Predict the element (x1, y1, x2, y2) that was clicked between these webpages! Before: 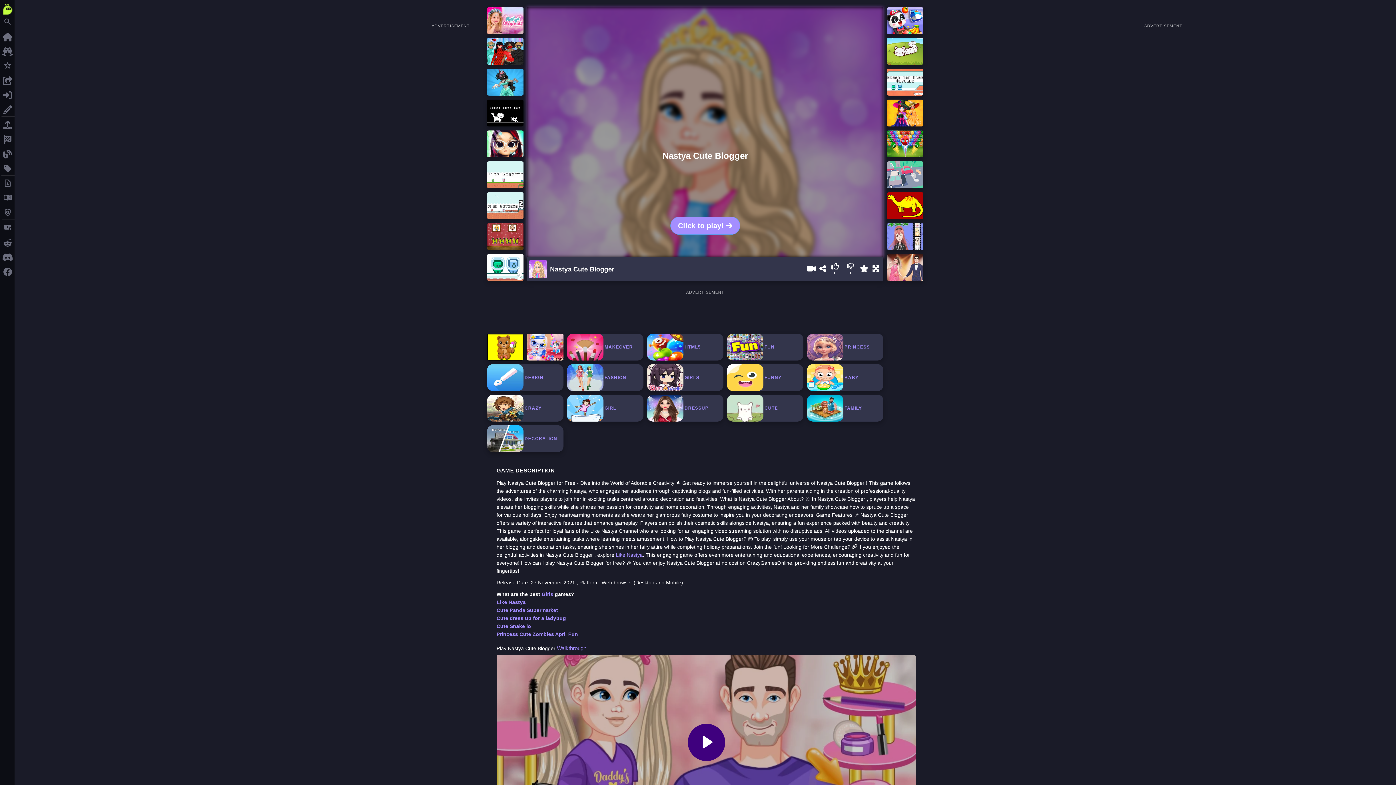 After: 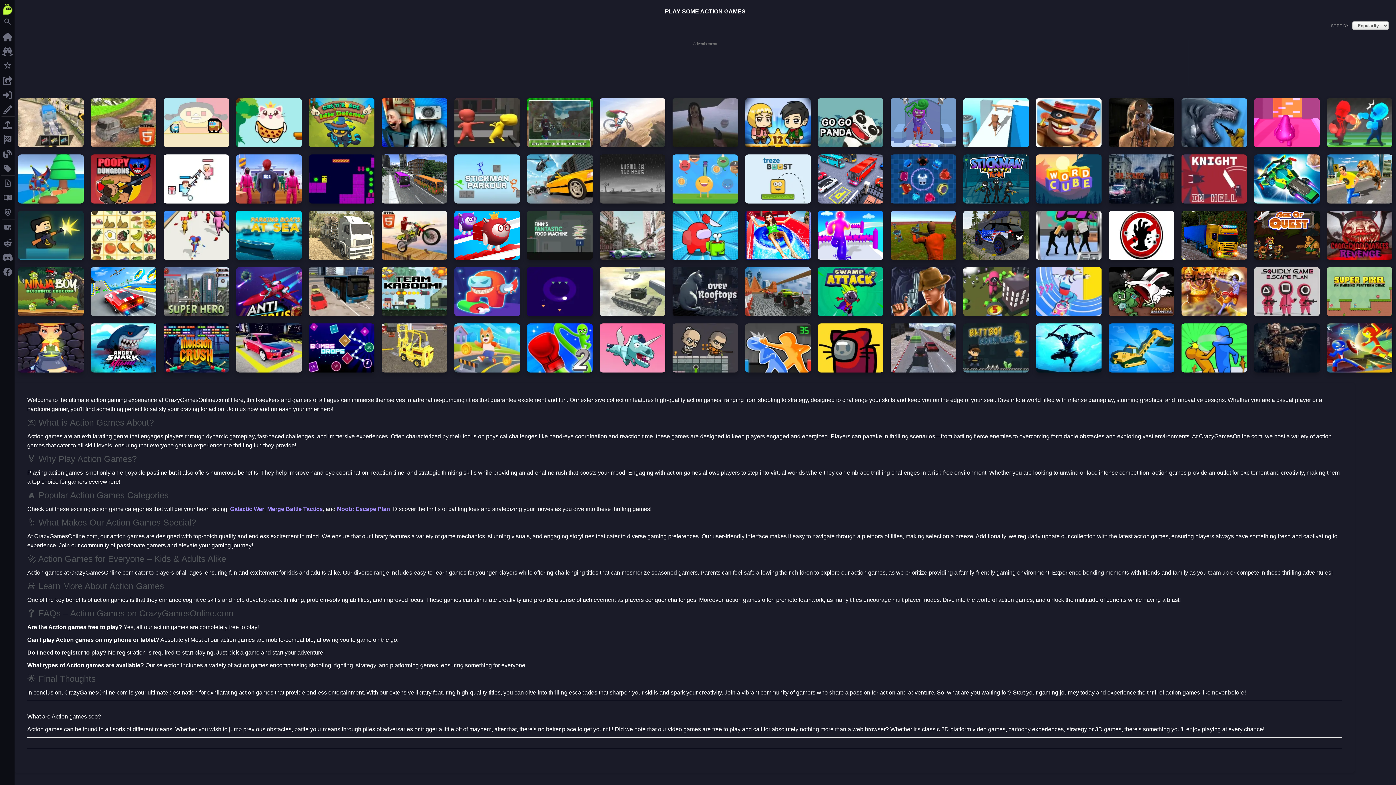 Action: label: actions bbox: (0, 117, 14, 131)